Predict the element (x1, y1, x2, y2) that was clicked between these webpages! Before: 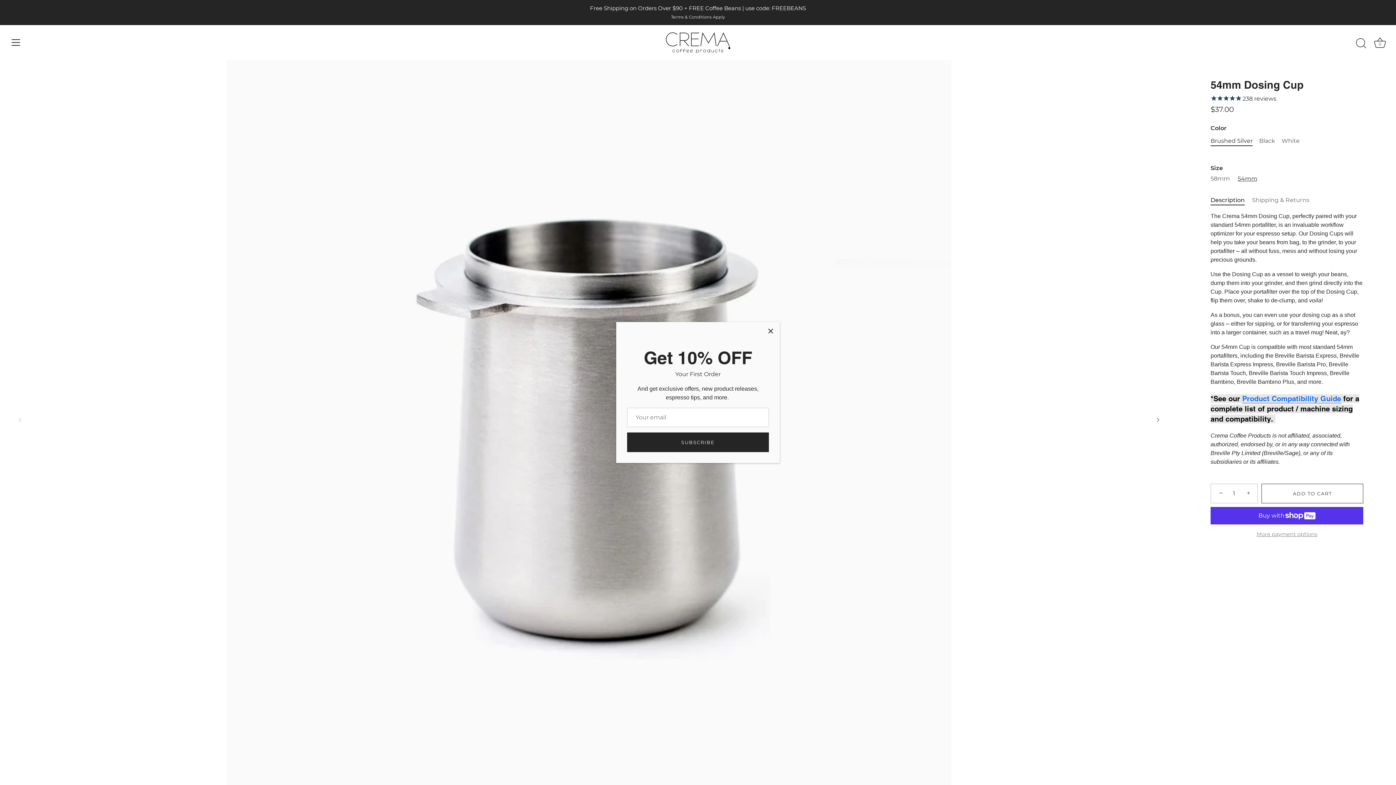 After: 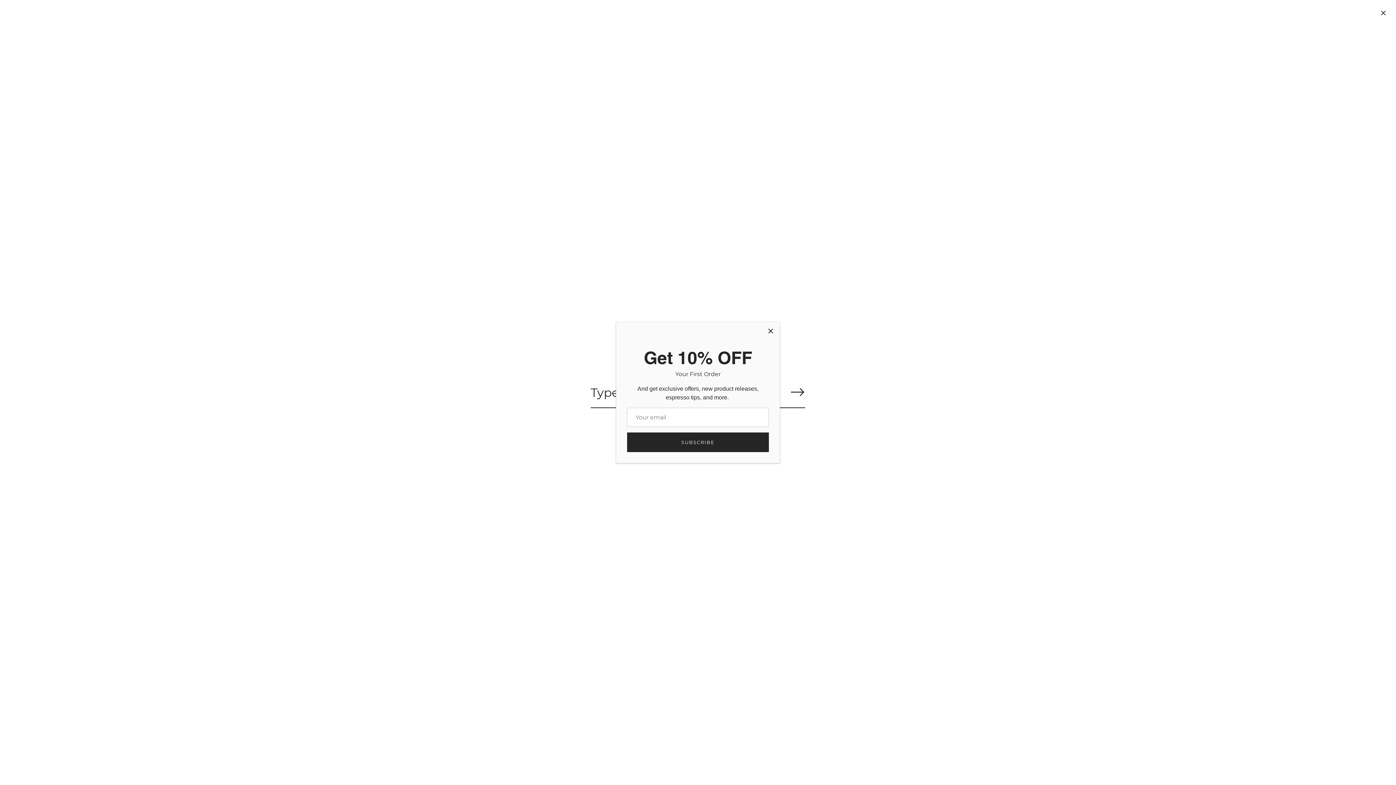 Action: label: Search bbox: (1353, 35, 1369, 51)